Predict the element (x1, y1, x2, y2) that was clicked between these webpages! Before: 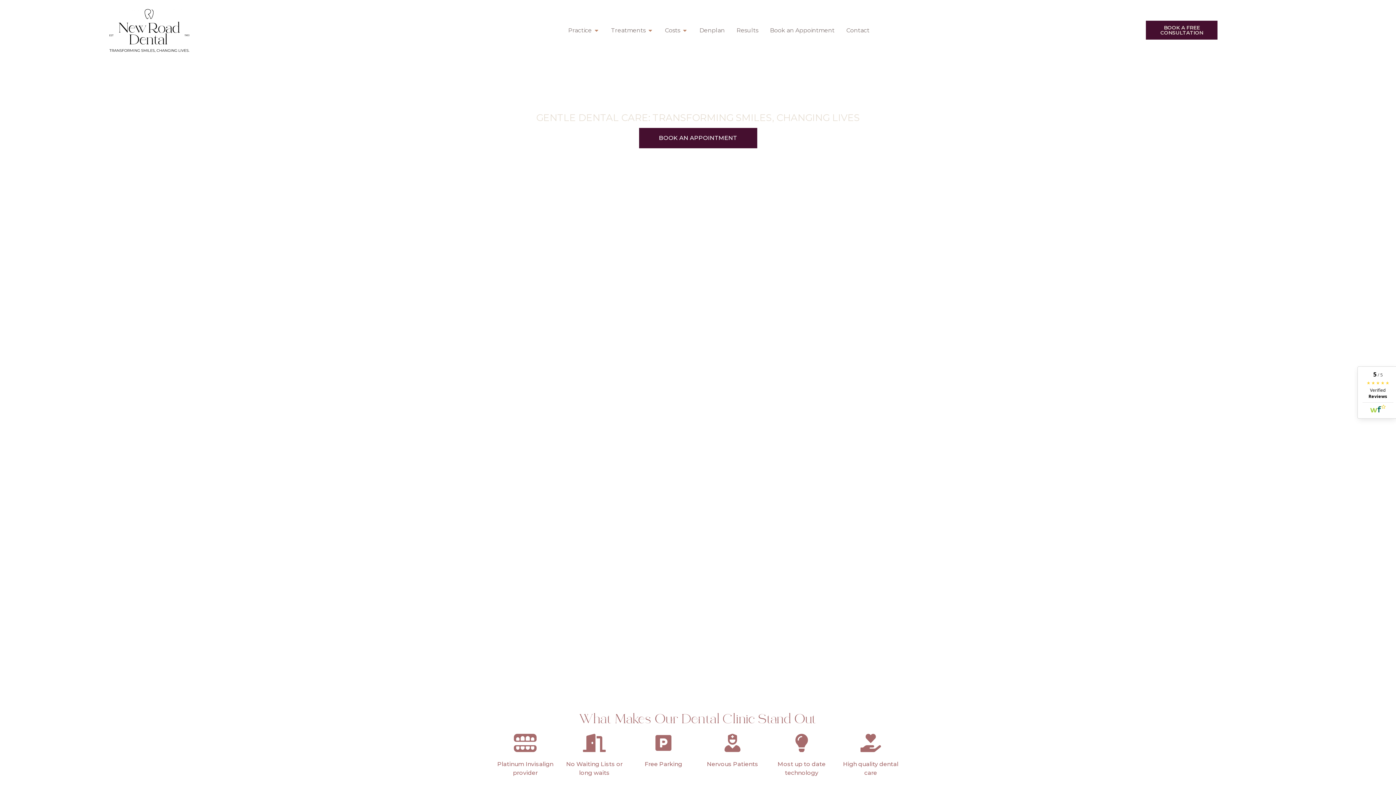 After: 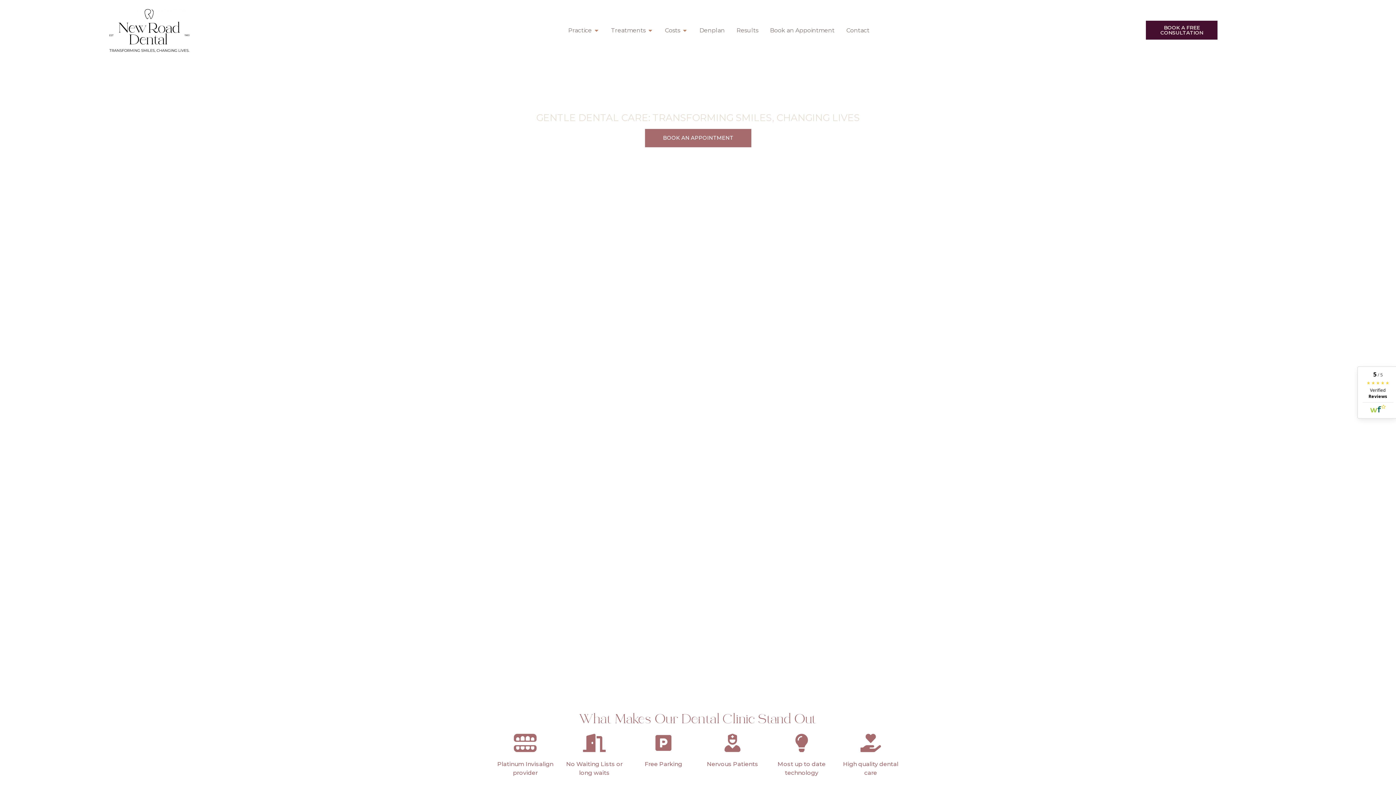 Action: bbox: (639, 128, 757, 148) label: BOOK AN APPOINTMENT